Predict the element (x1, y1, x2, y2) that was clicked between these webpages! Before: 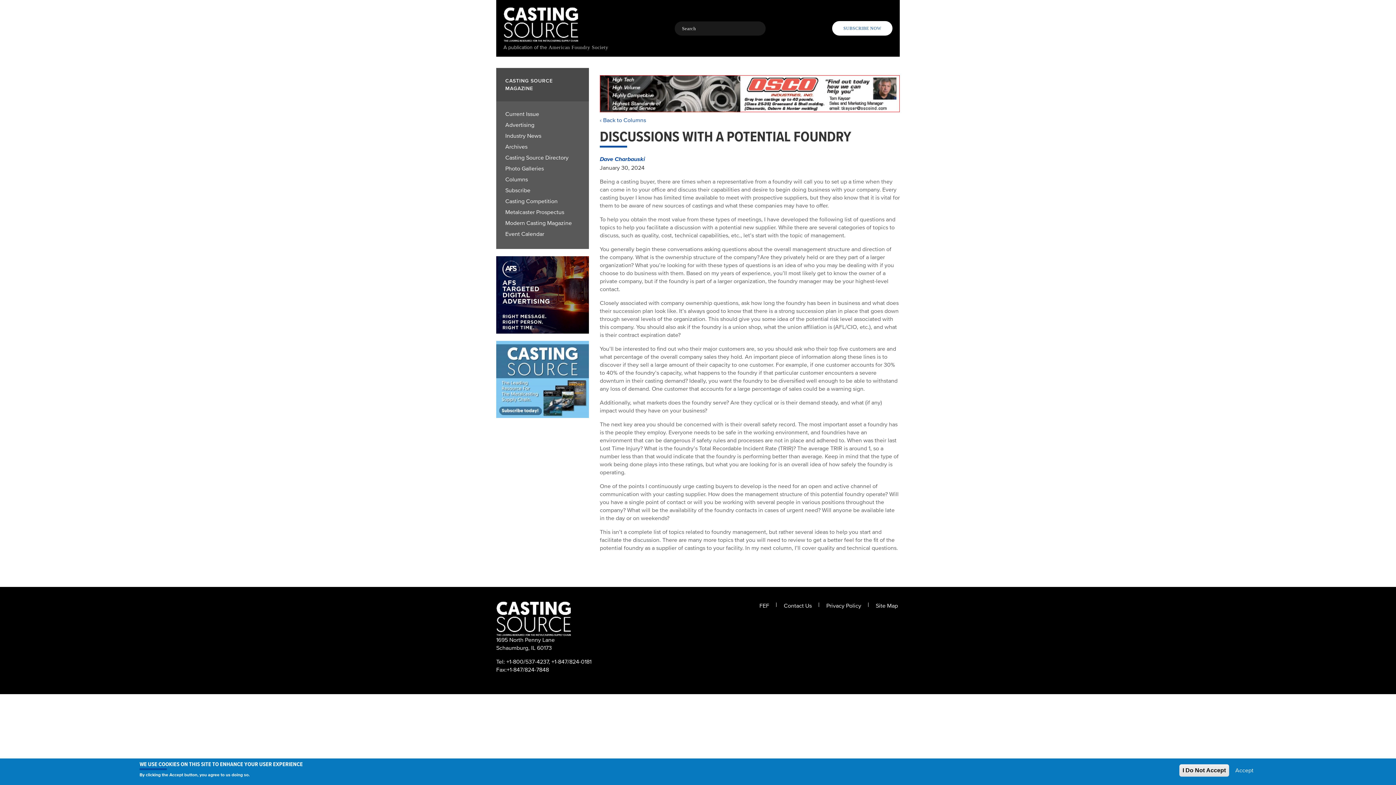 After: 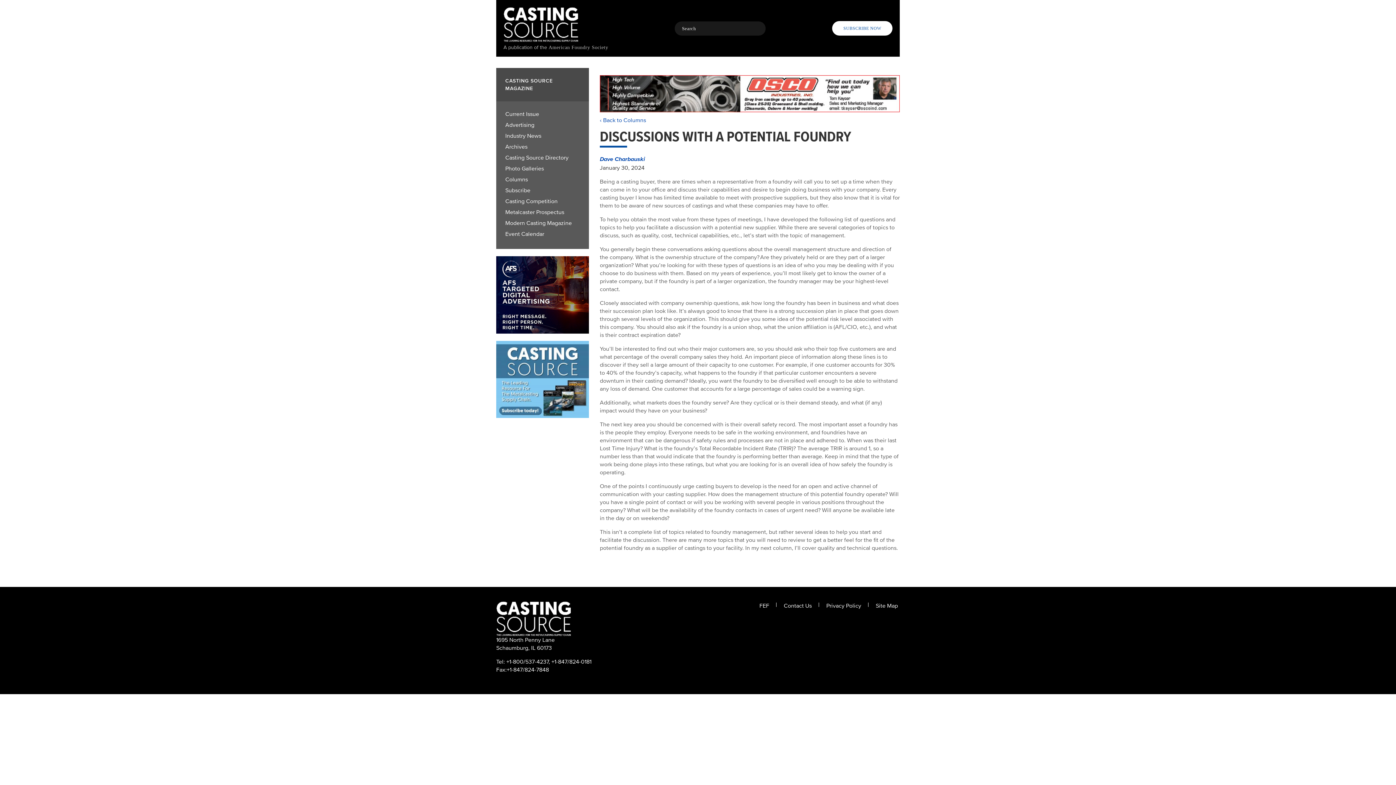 Action: bbox: (1179, 764, 1229, 777) label: I Do Not Accept